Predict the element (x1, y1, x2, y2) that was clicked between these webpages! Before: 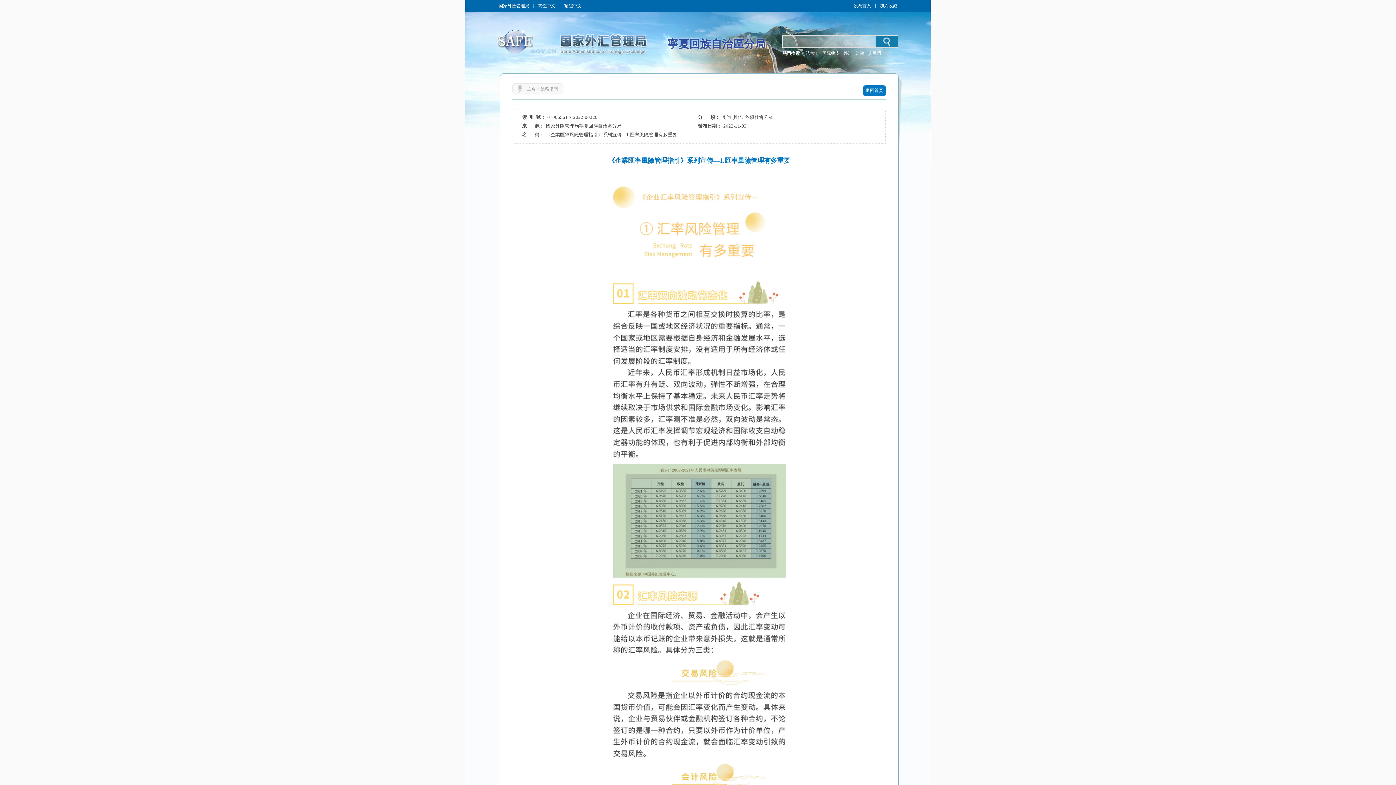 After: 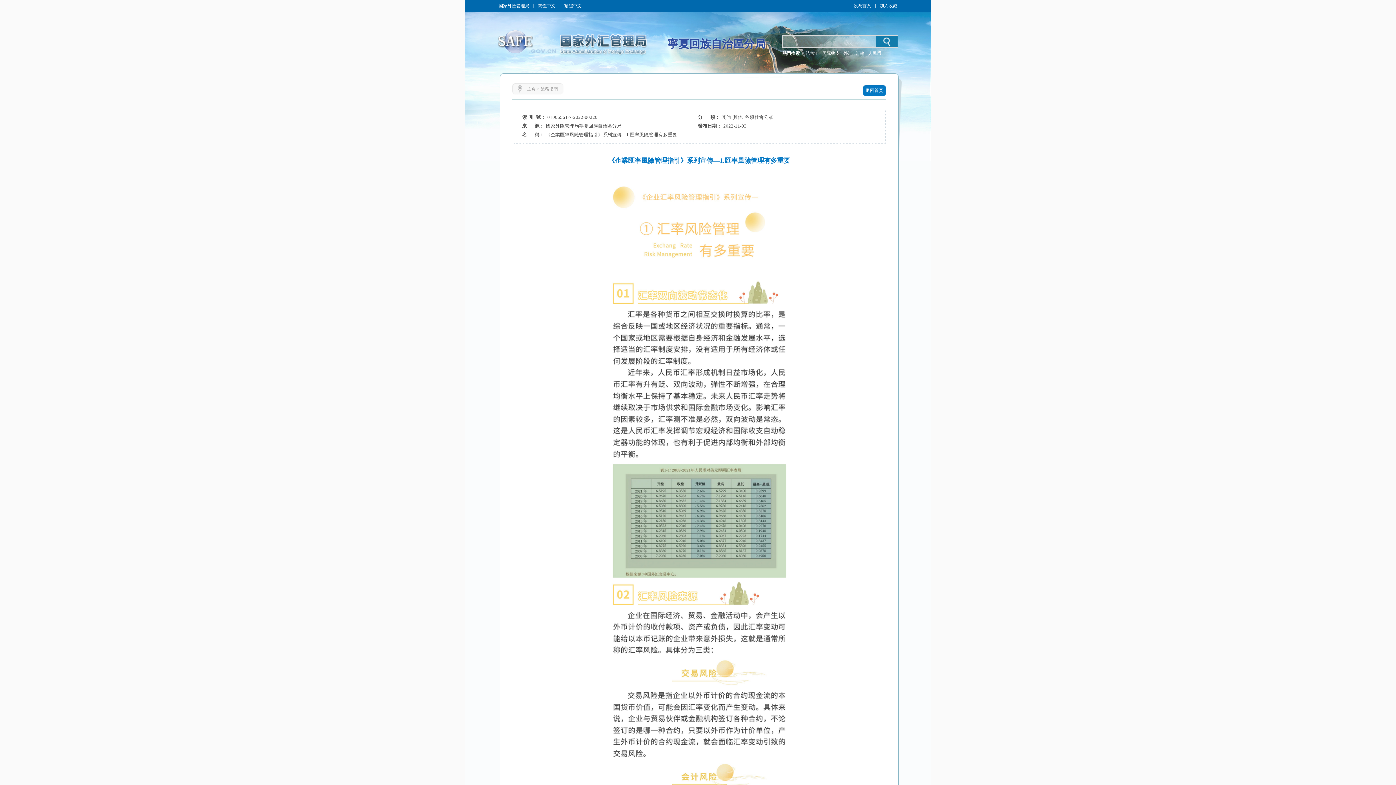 Action: label: 設為首頁 bbox: (851, 0, 873, 11)